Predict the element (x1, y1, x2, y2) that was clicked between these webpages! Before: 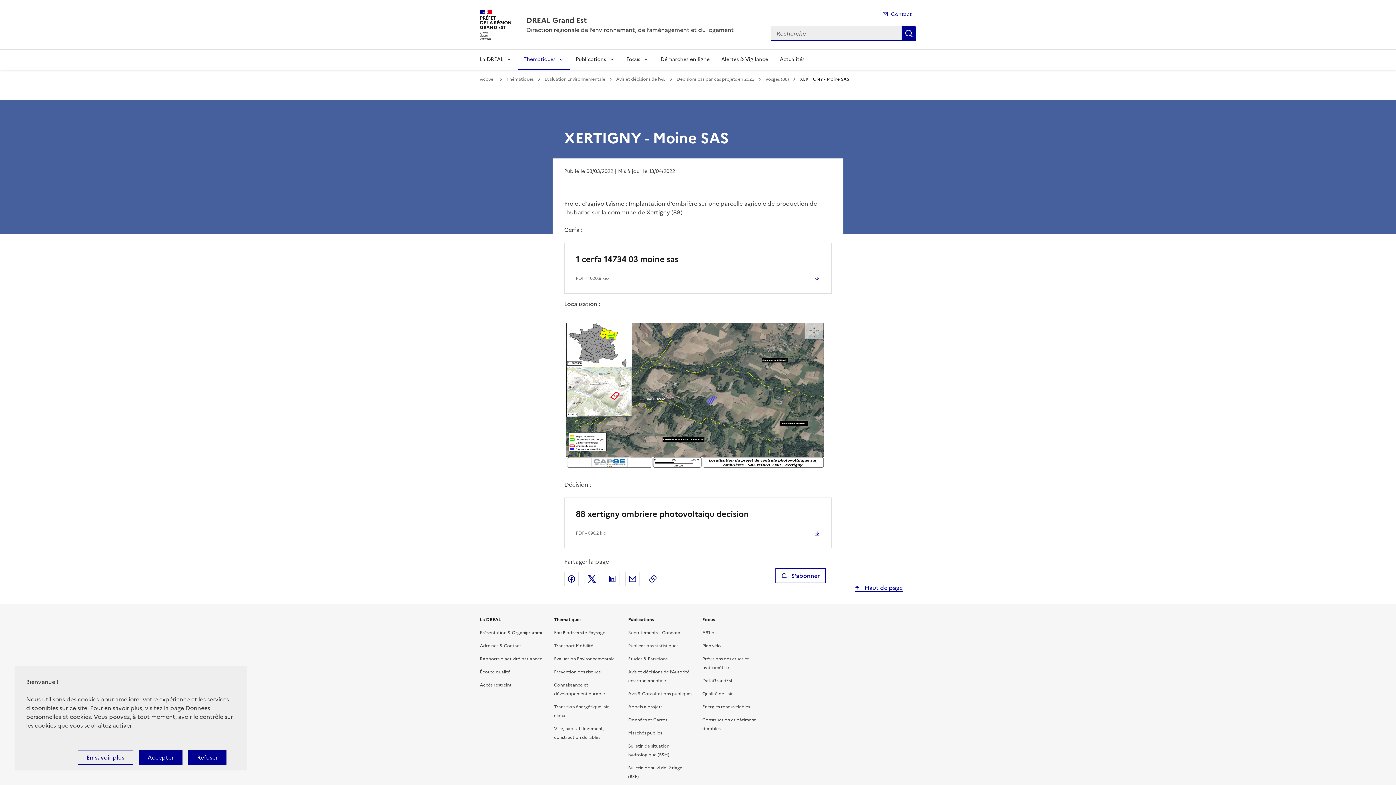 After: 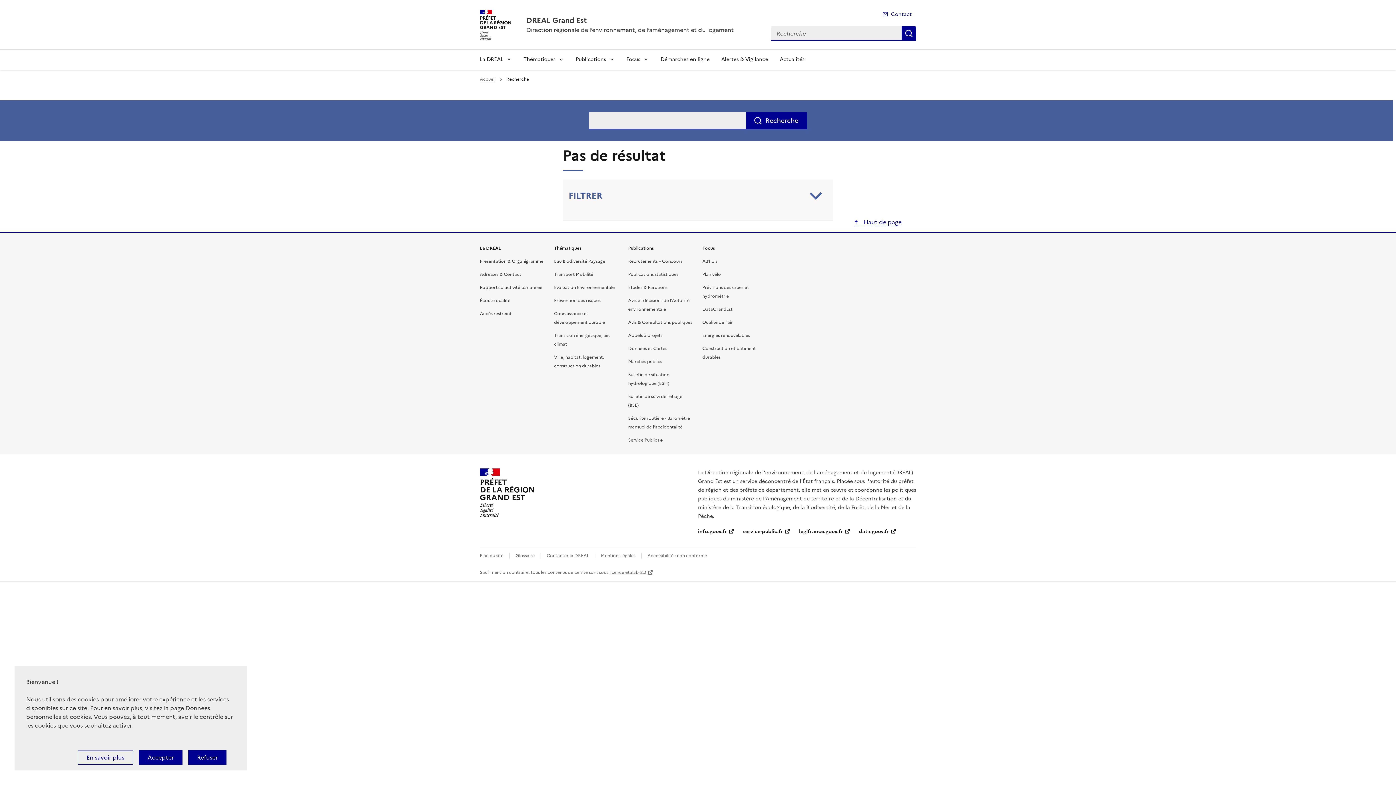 Action: bbox: (901, 26, 916, 40) label: Recherche